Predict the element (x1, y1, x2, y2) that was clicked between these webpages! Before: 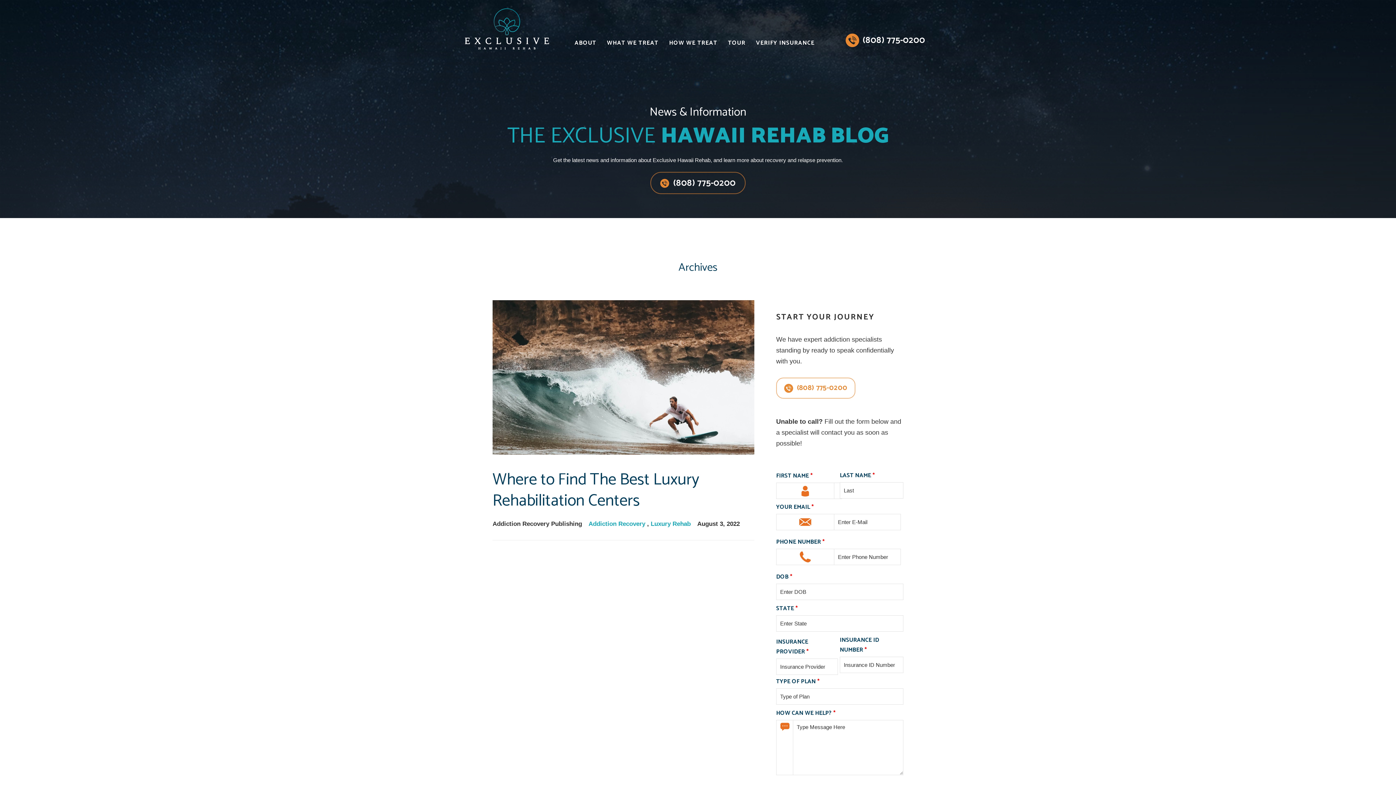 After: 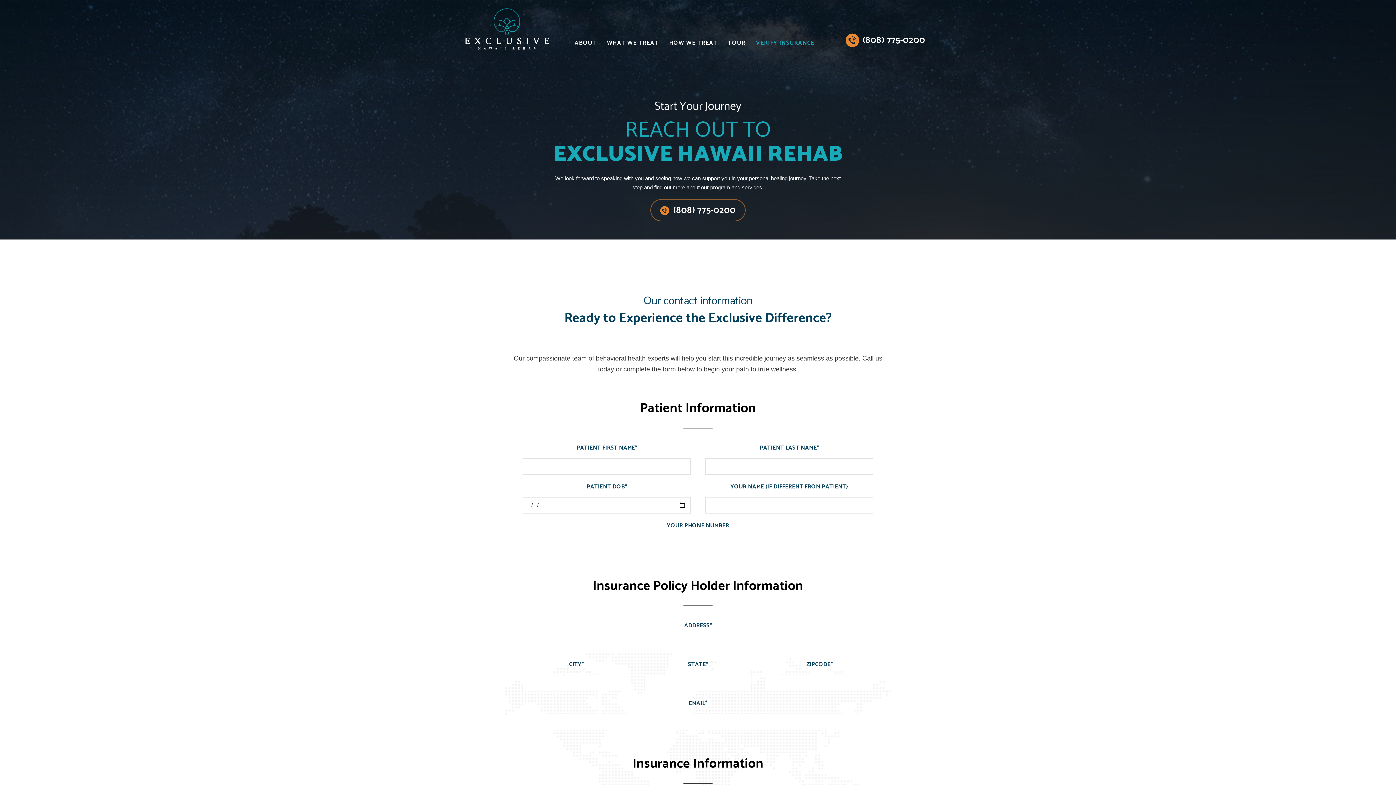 Action: label: VERIFY INSURANCE bbox: (756, 36, 814, 49)